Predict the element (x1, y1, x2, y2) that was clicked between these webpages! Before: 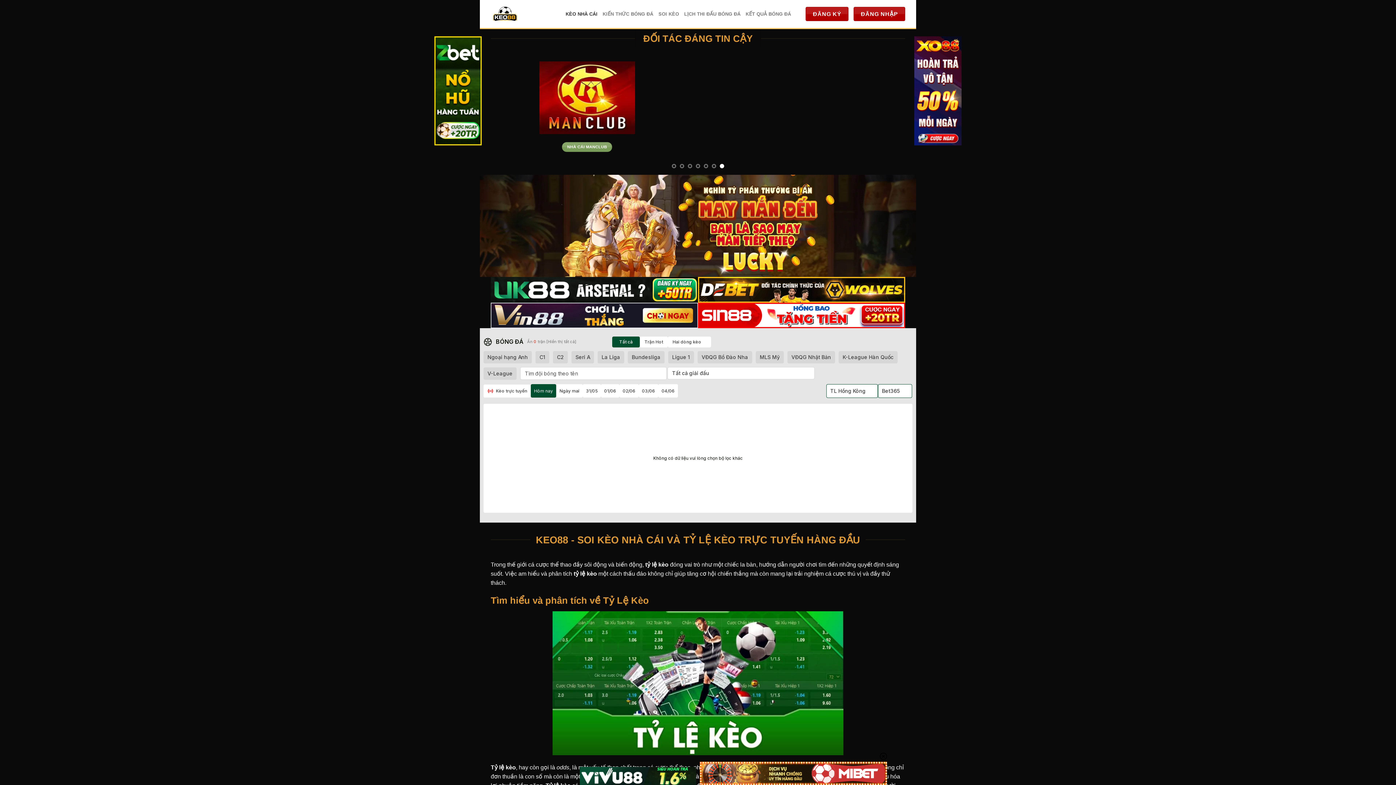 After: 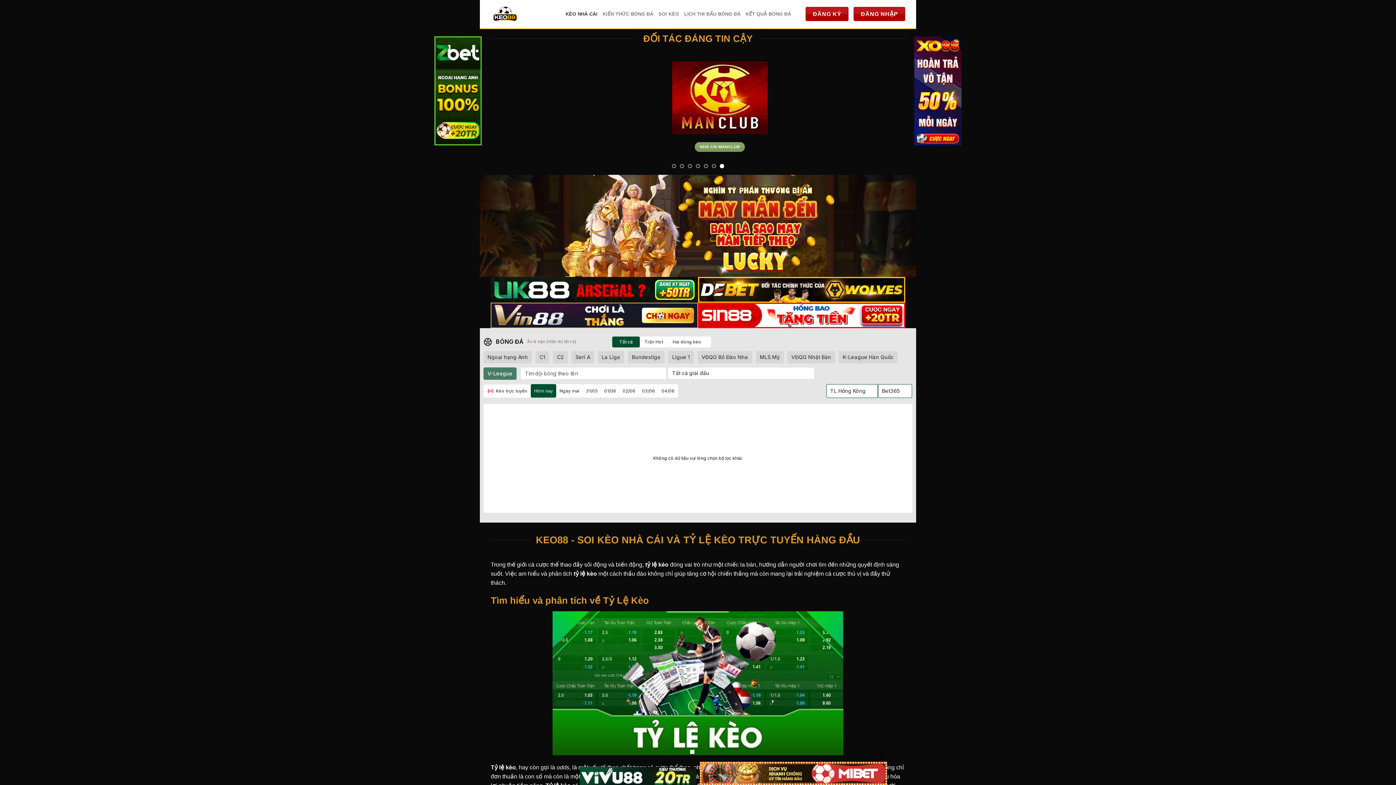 Action: label: V-League bbox: (483, 367, 516, 379)